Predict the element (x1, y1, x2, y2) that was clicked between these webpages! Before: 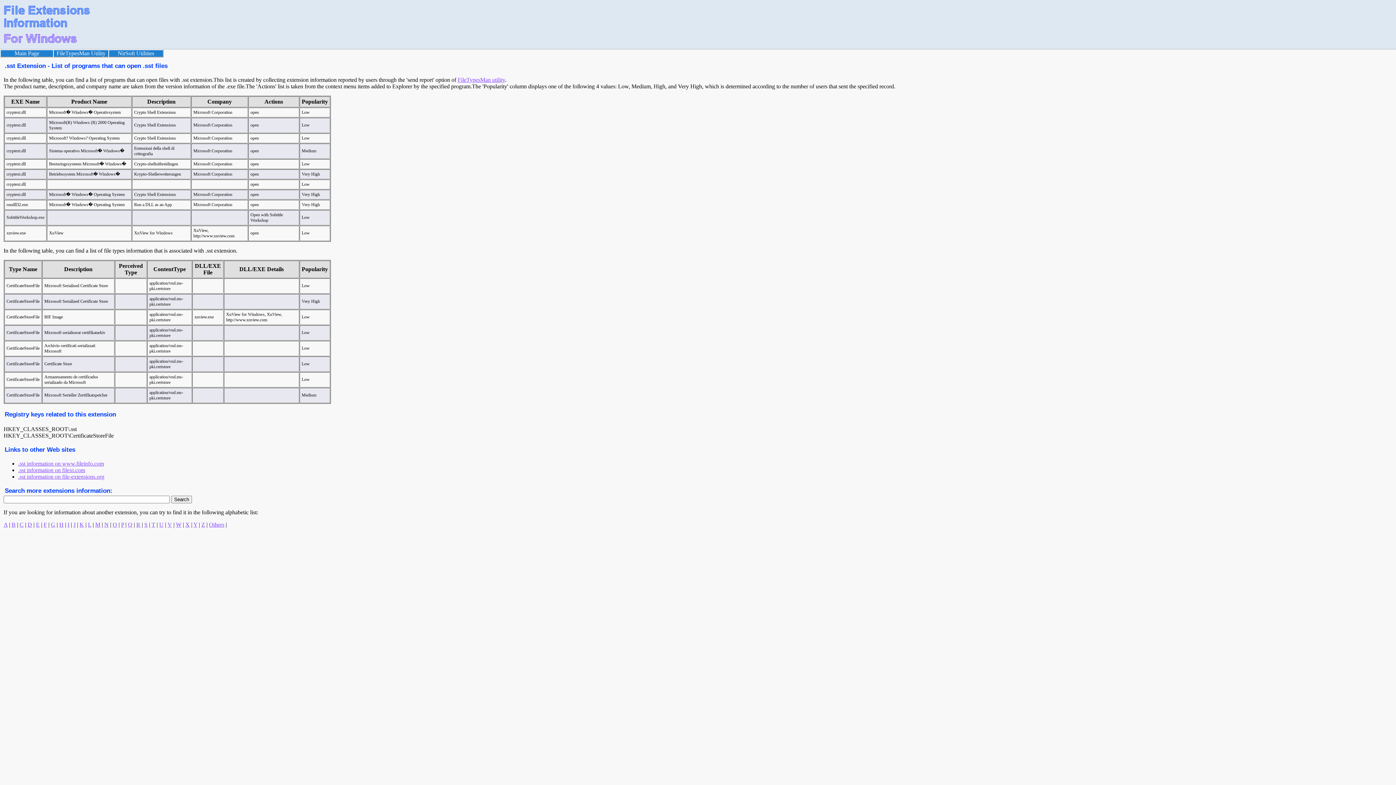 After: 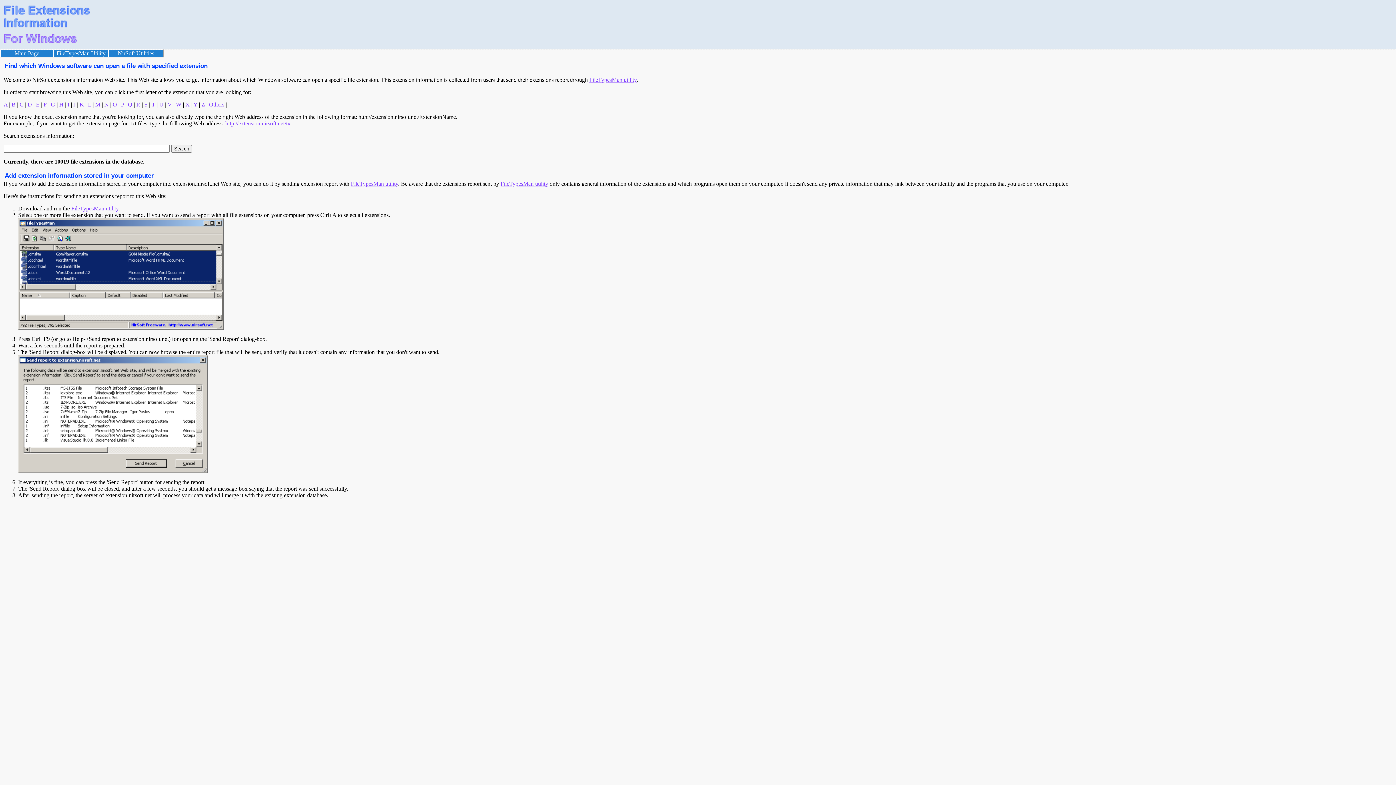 Action: bbox: (1, 44, 92, 50)